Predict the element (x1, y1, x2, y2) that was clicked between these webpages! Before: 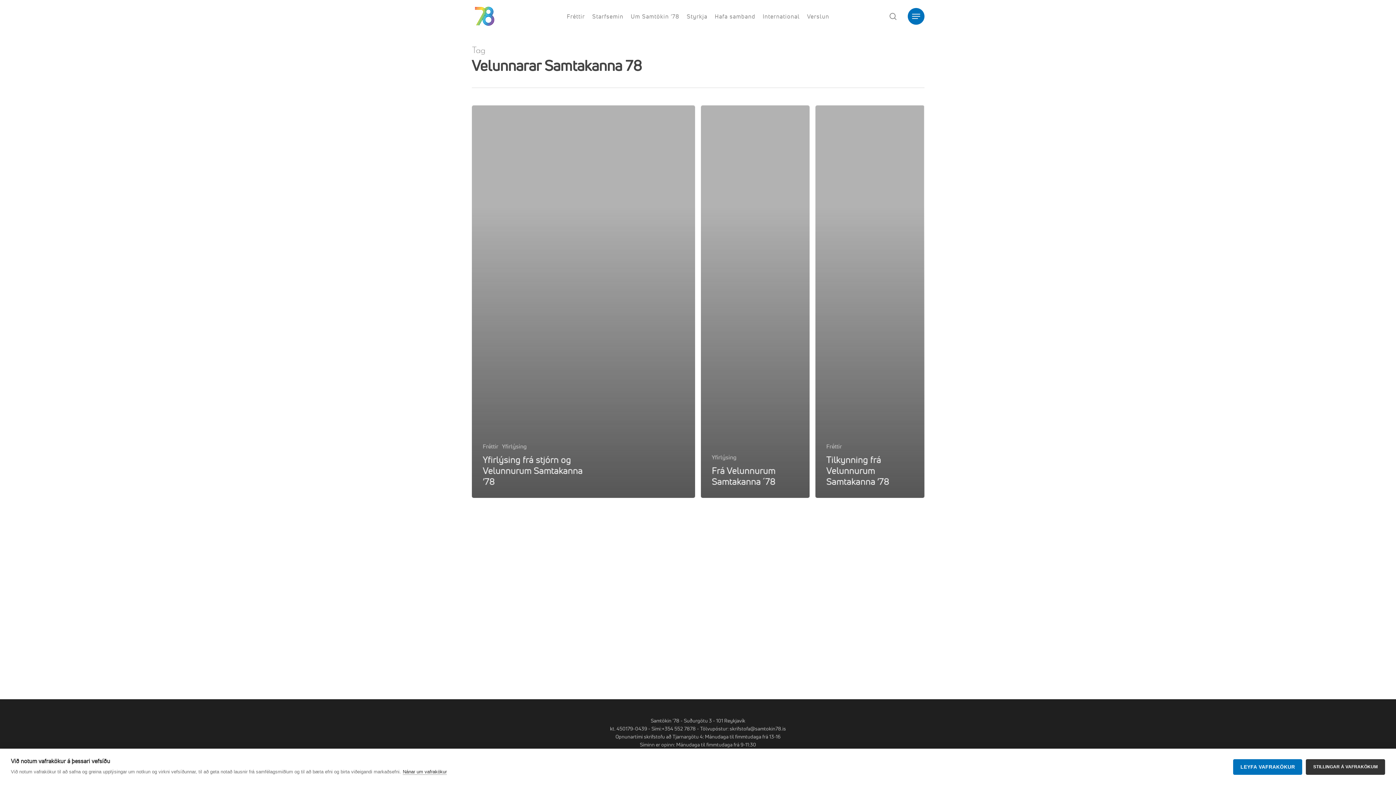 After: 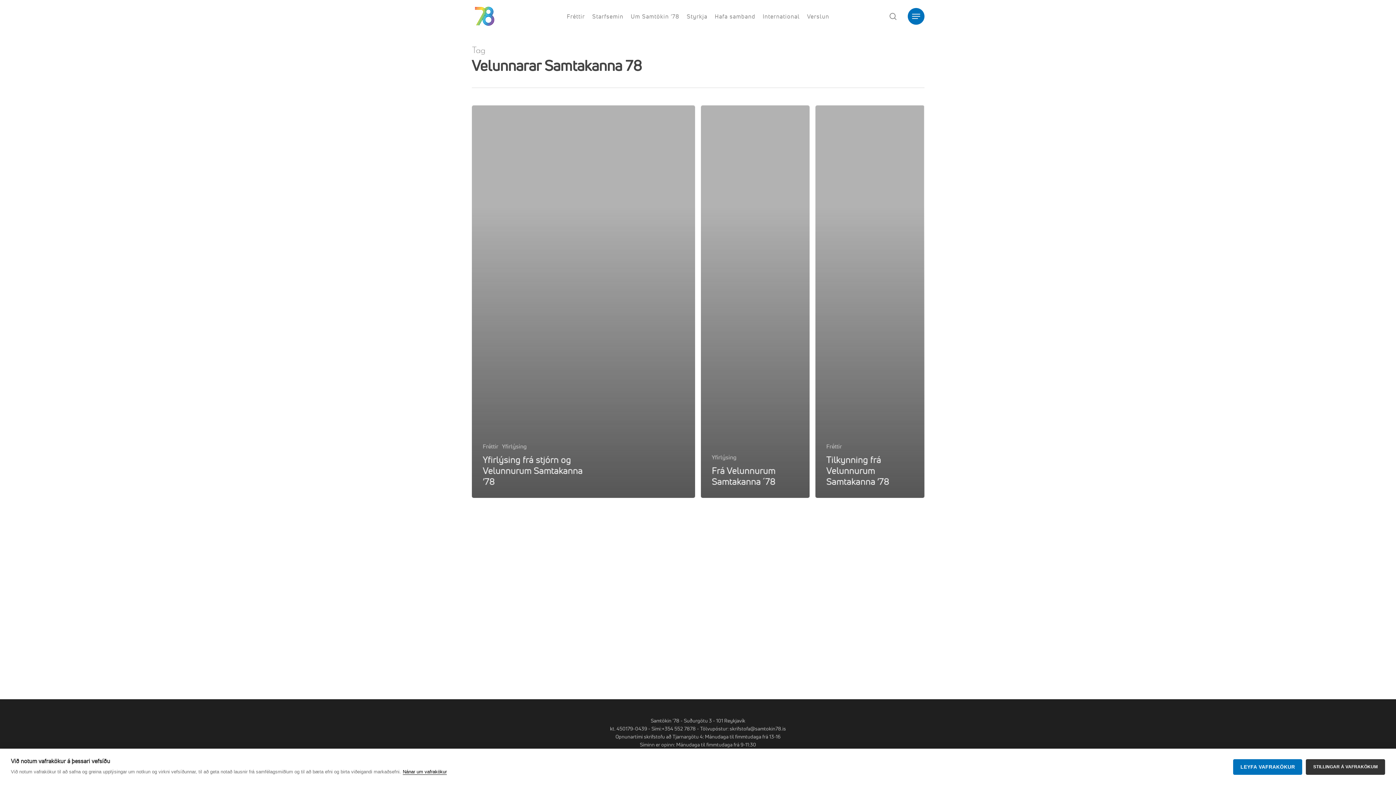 Action: bbox: (402, 769, 446, 775) label: Nánar um vafrakökur